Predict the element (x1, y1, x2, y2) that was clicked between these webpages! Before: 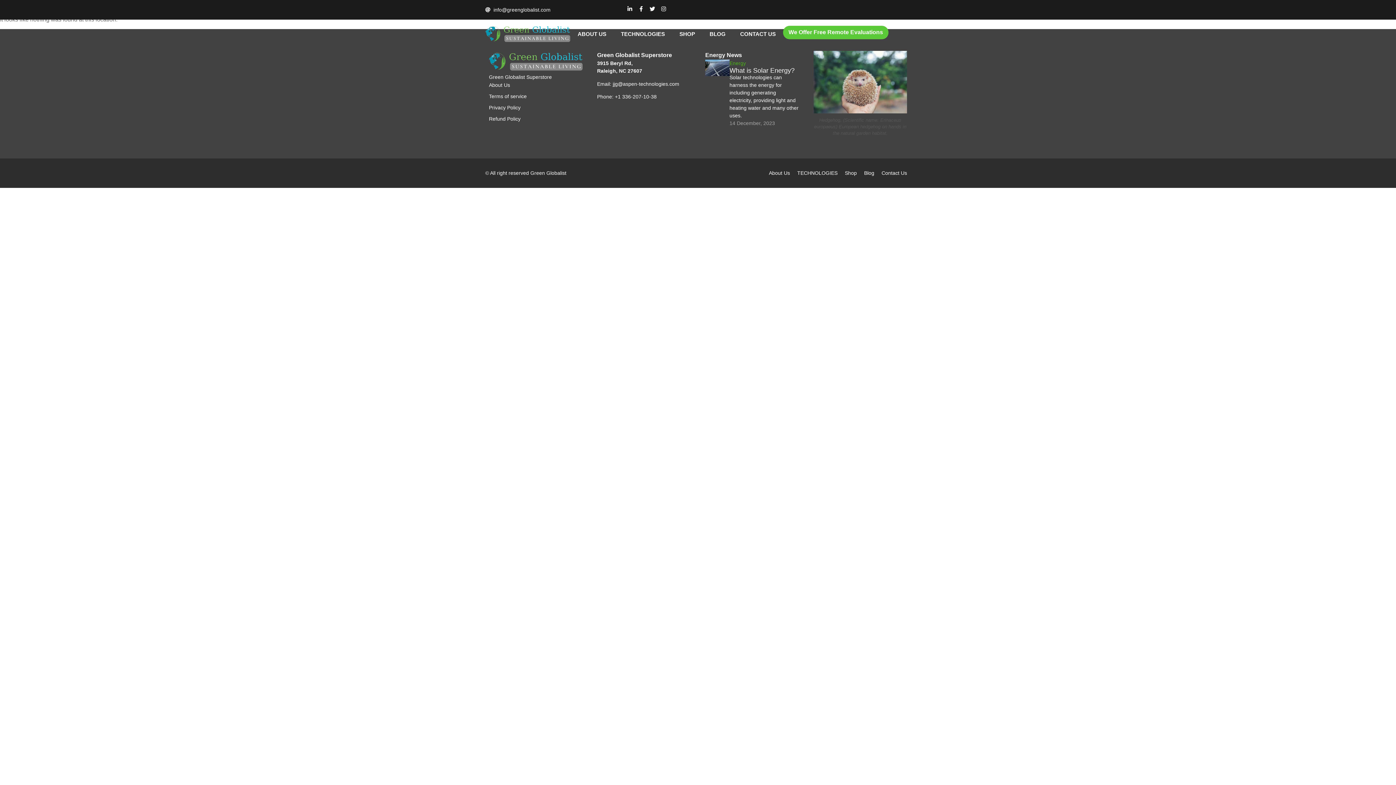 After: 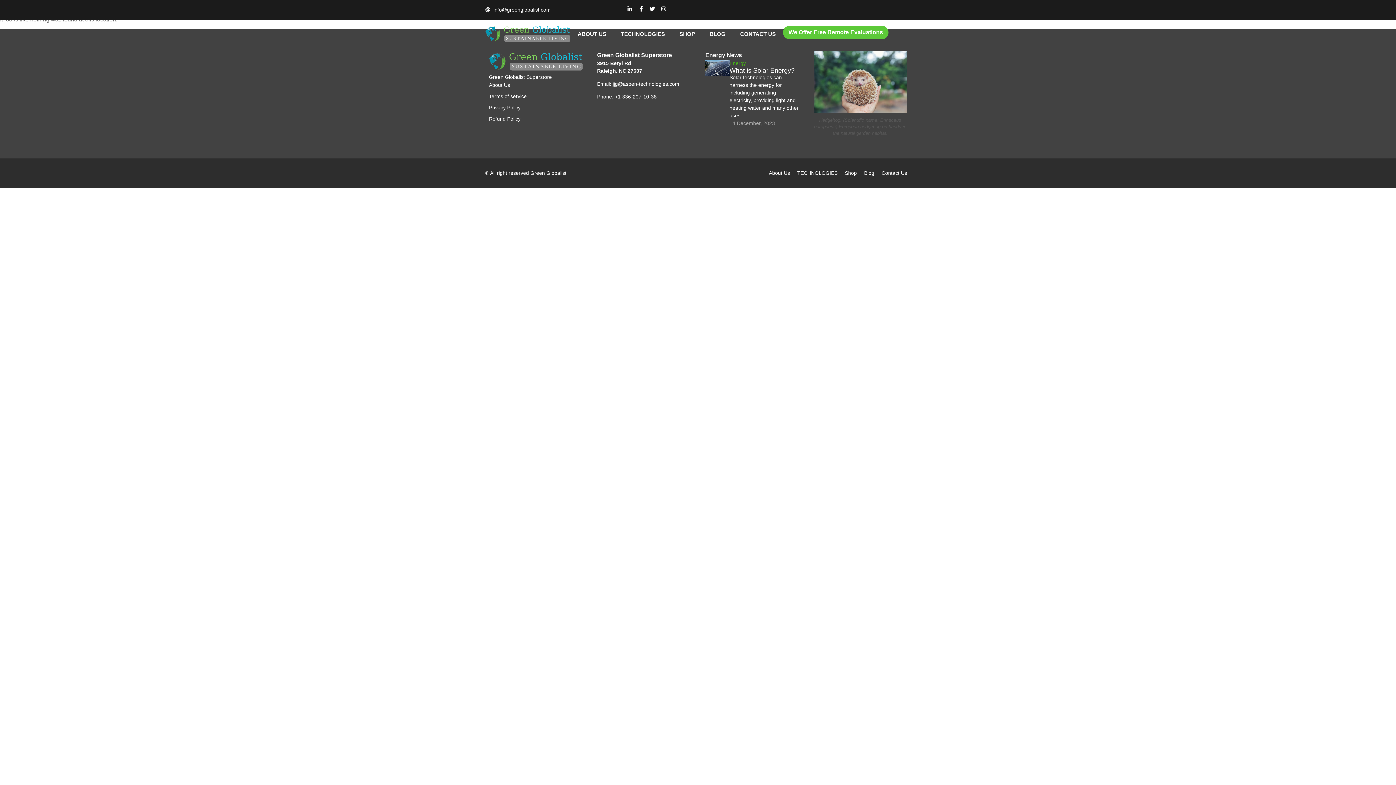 Action: bbox: (783, 25, 888, 39) label: We Offer Free Remote Evaluations